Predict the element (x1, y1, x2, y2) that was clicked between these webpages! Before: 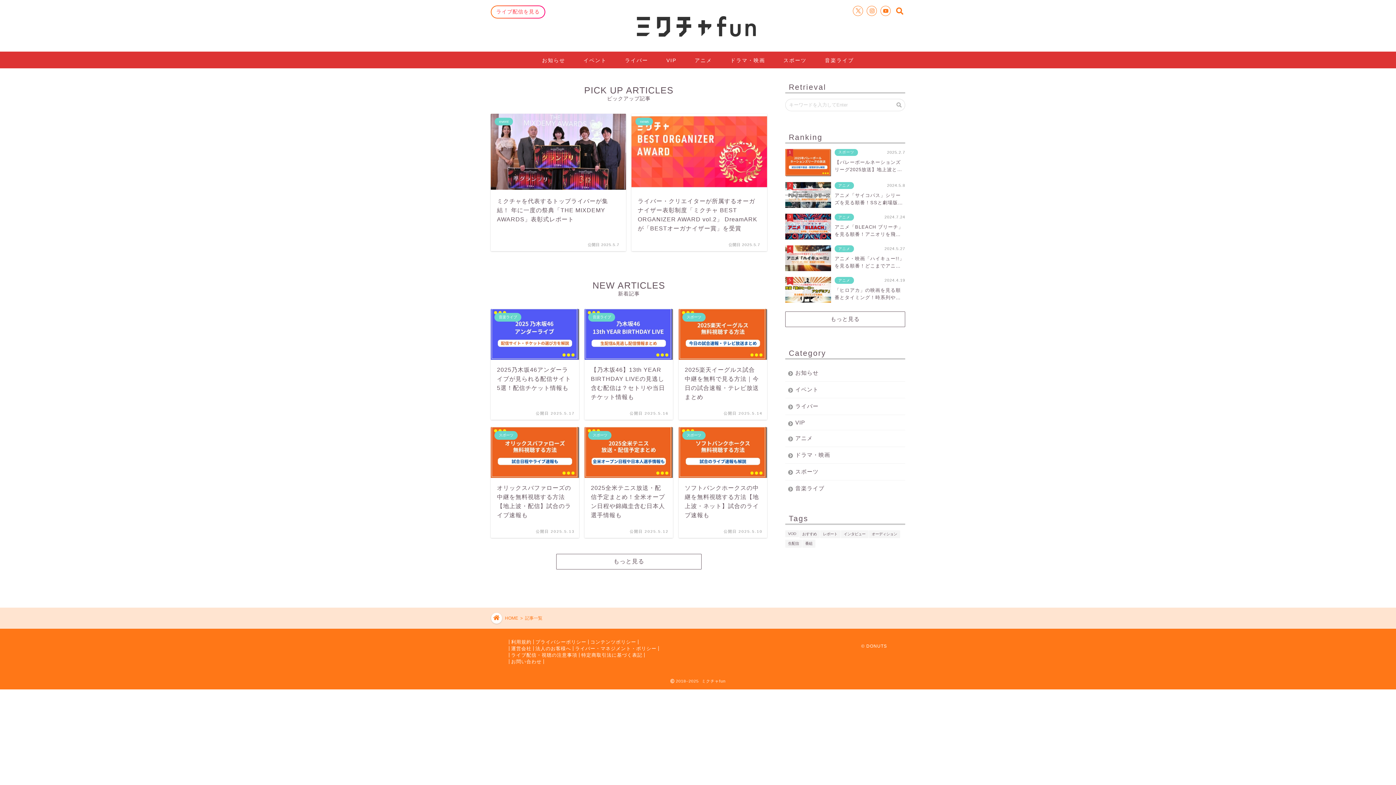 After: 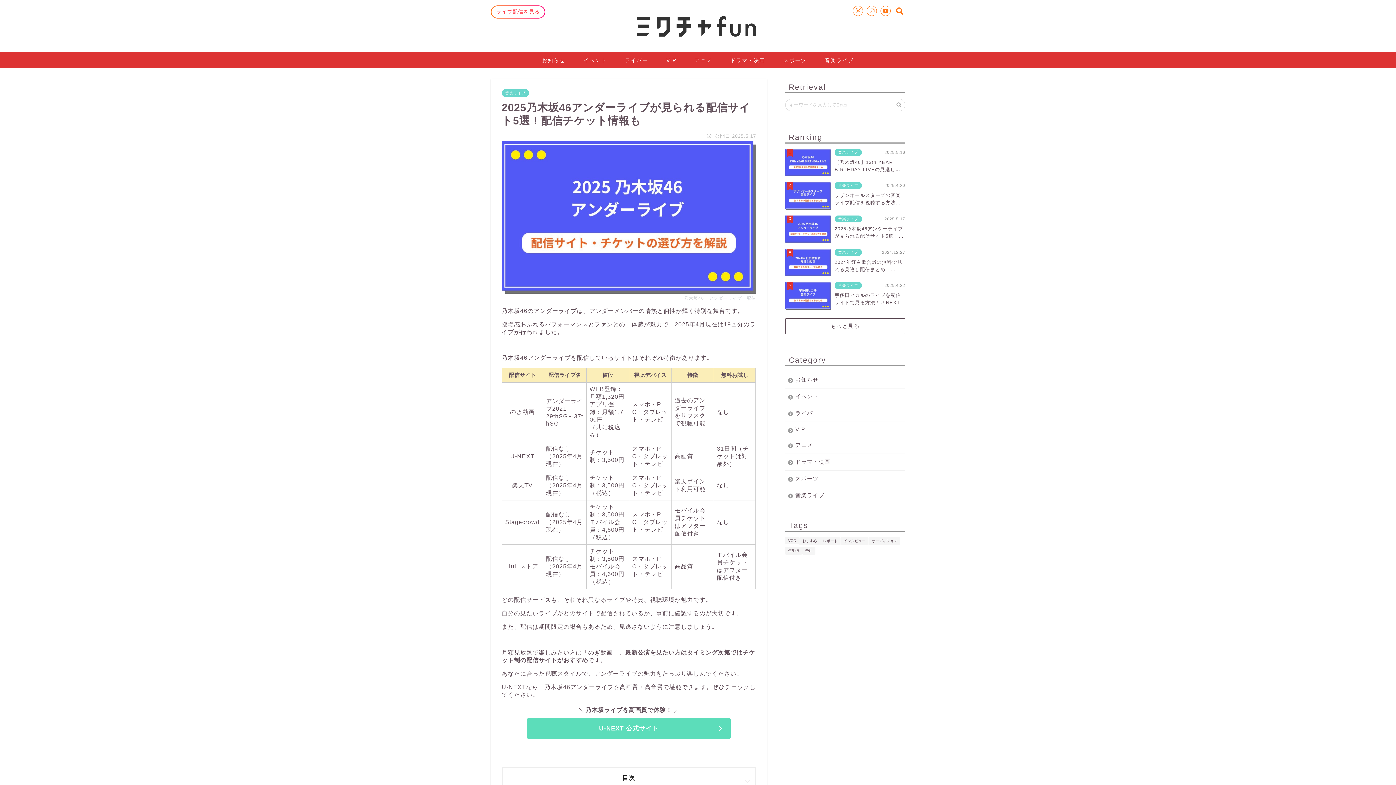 Action: bbox: (490, 309, 579, 419) label: 音楽ライブ
2025乃木坂46アンダーライブが見られる配信サイト5選！配信チケット情報も
公開日 2025.5.17